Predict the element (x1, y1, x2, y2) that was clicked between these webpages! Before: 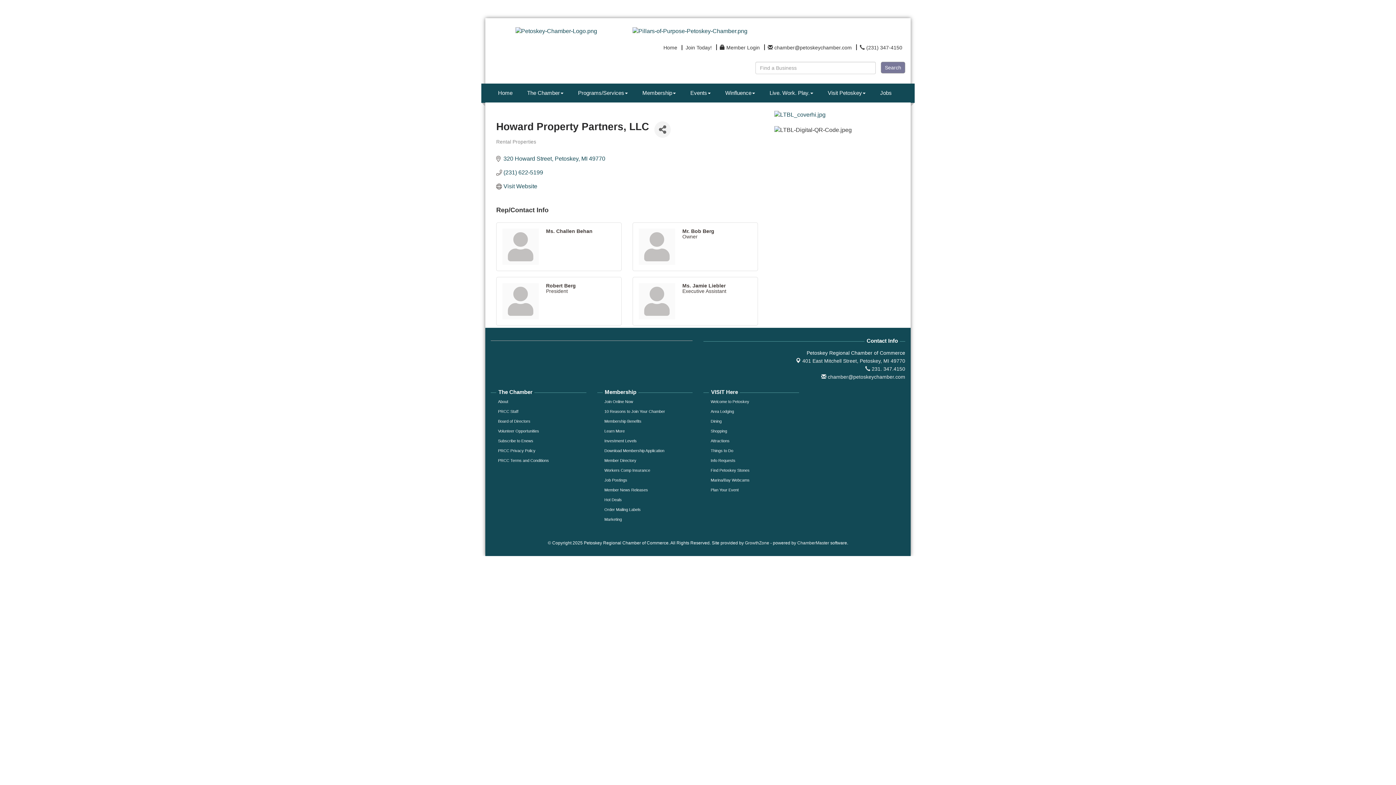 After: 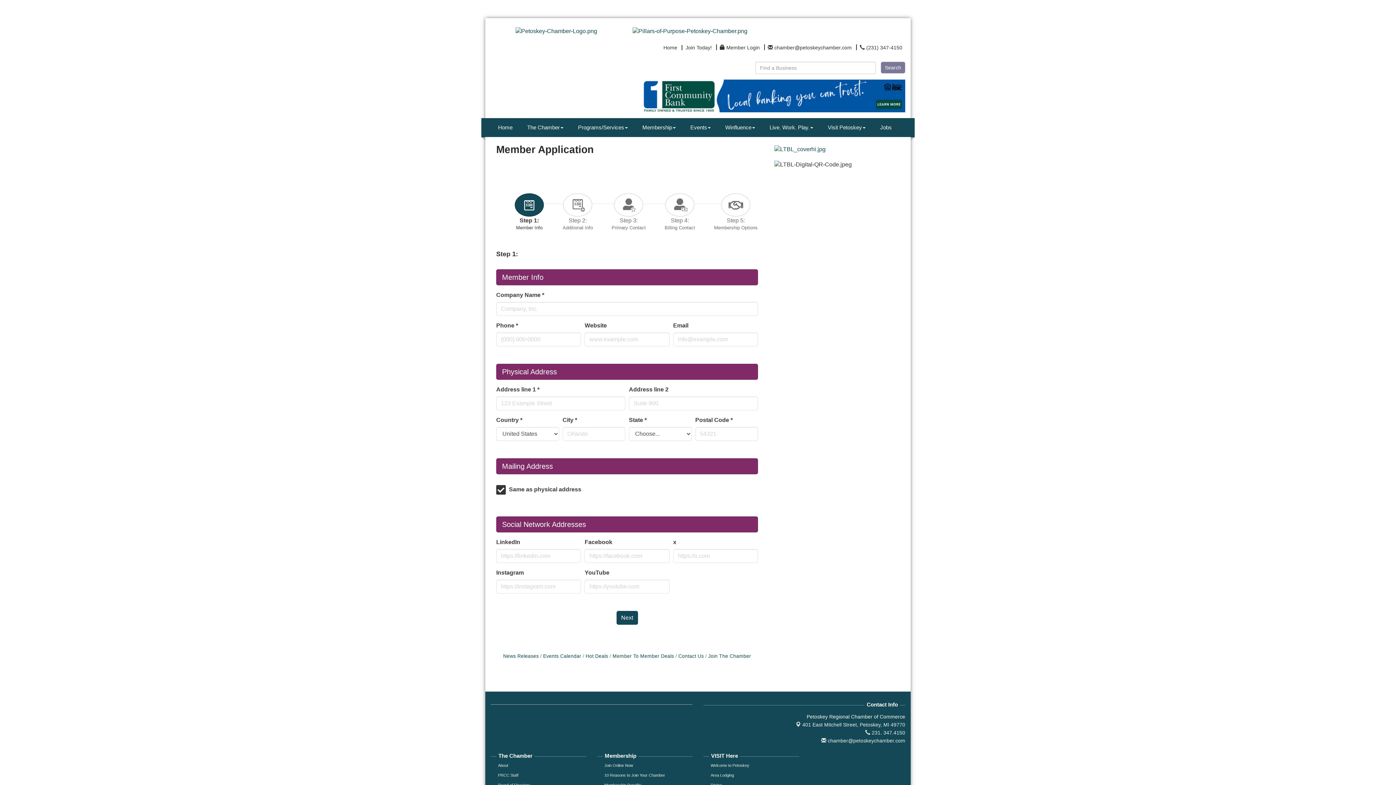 Action: bbox: (683, 45, 713, 50) label: Join Today!